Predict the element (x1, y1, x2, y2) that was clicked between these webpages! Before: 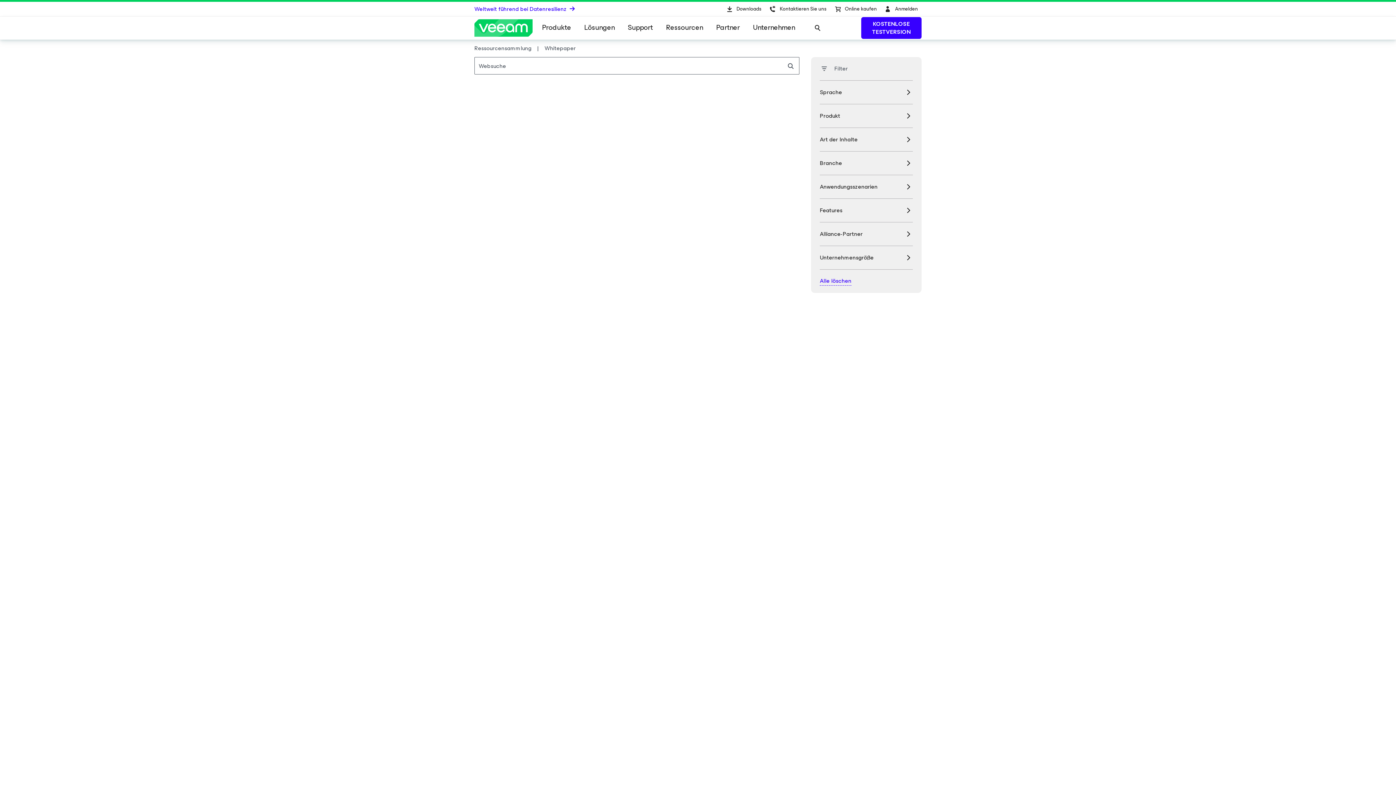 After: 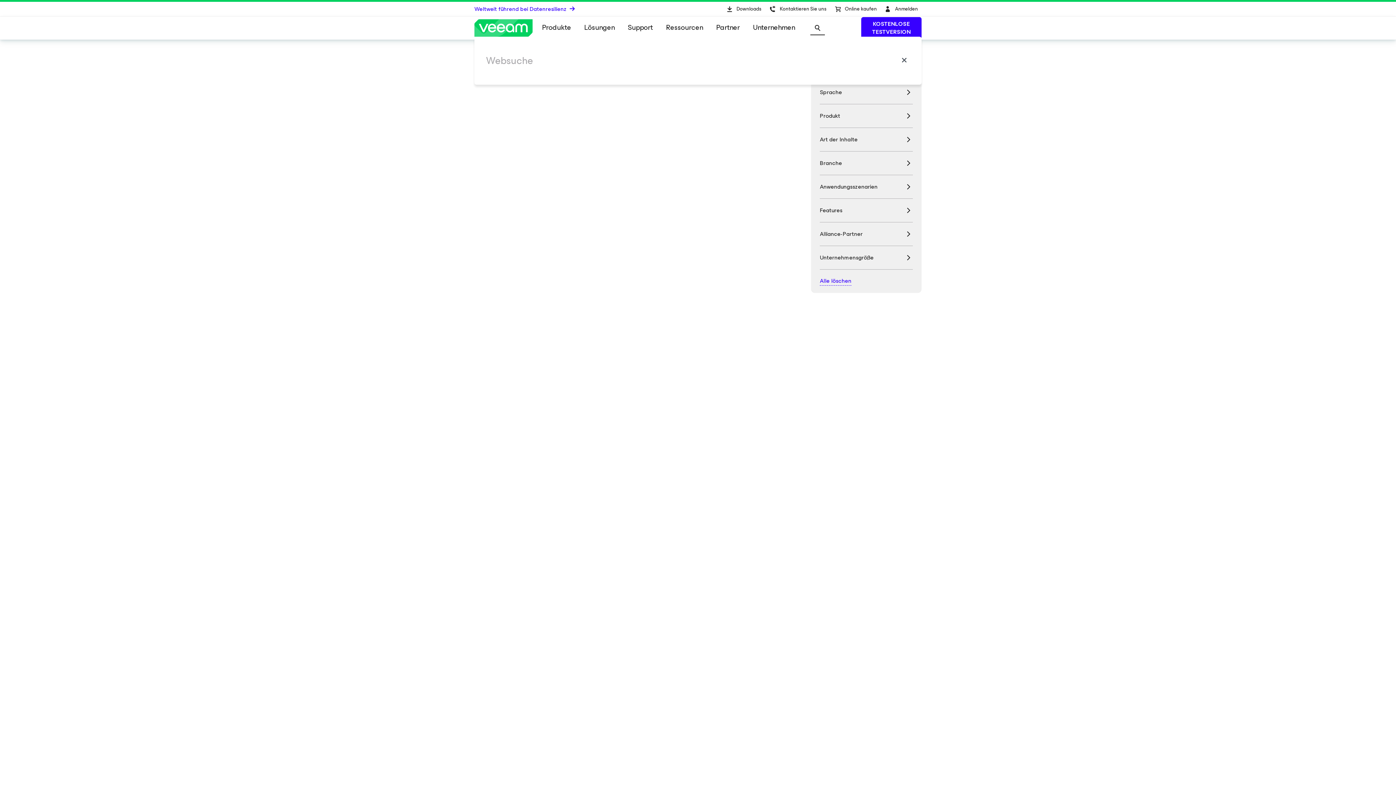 Action: bbox: (810, 20, 825, 35) label: Search